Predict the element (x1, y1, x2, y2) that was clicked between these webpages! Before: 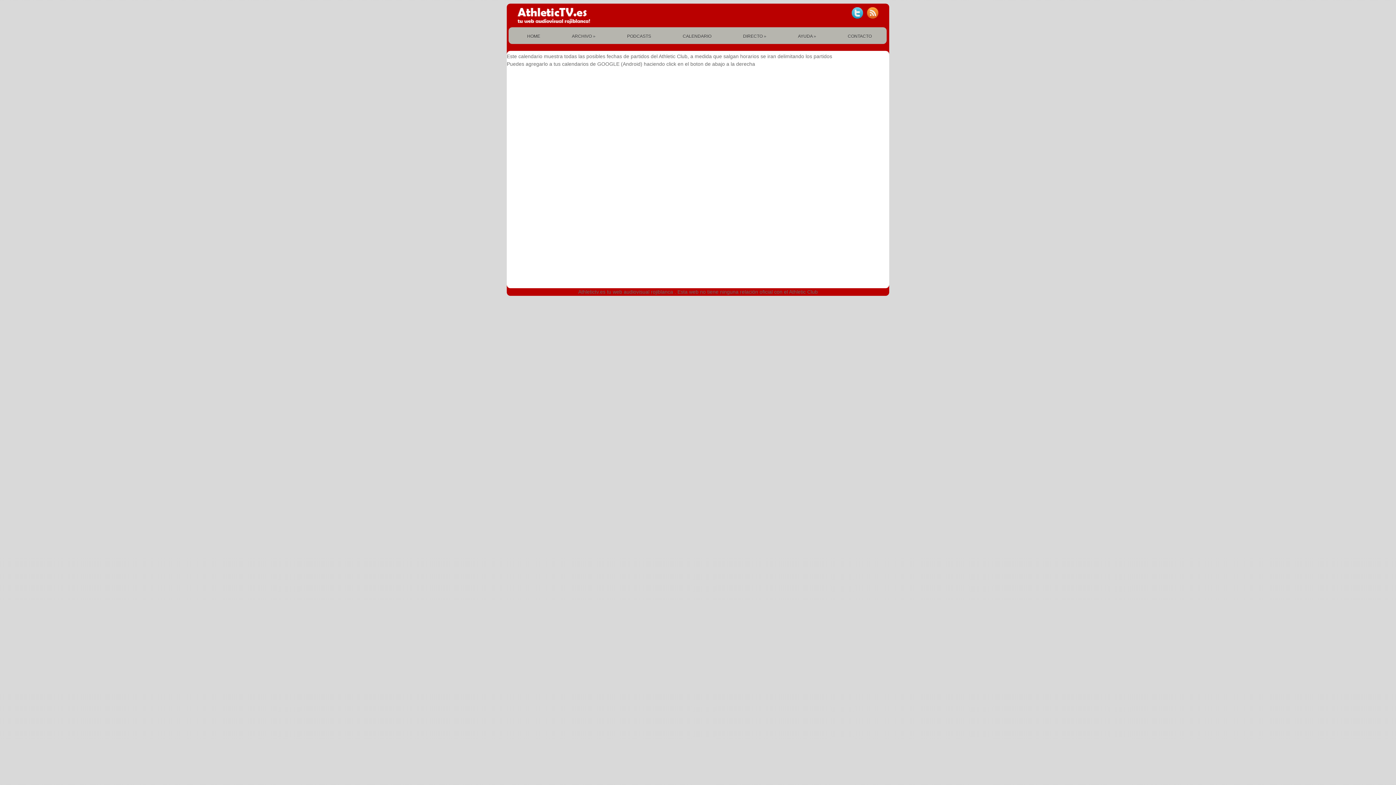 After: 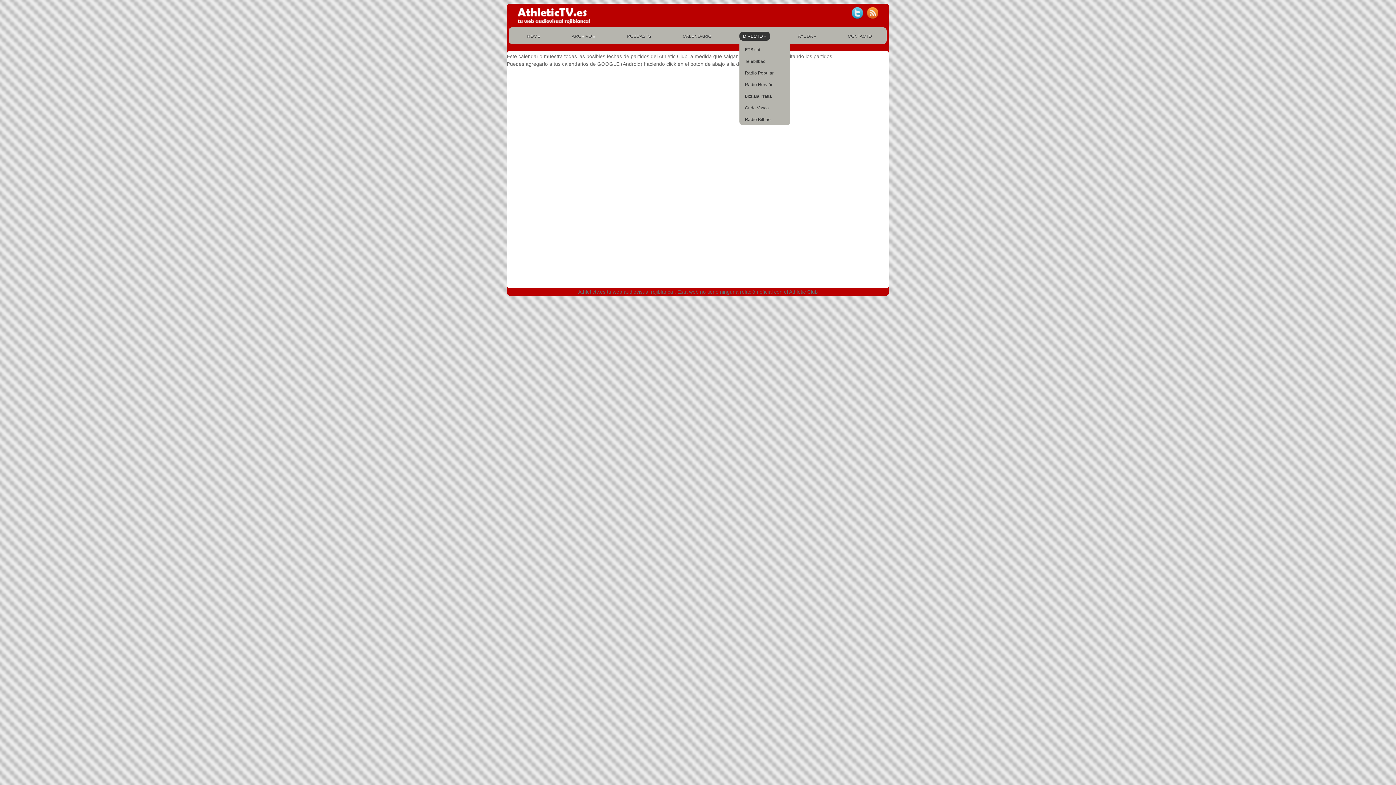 Action: label: DIRECTO » bbox: (739, 31, 770, 40)